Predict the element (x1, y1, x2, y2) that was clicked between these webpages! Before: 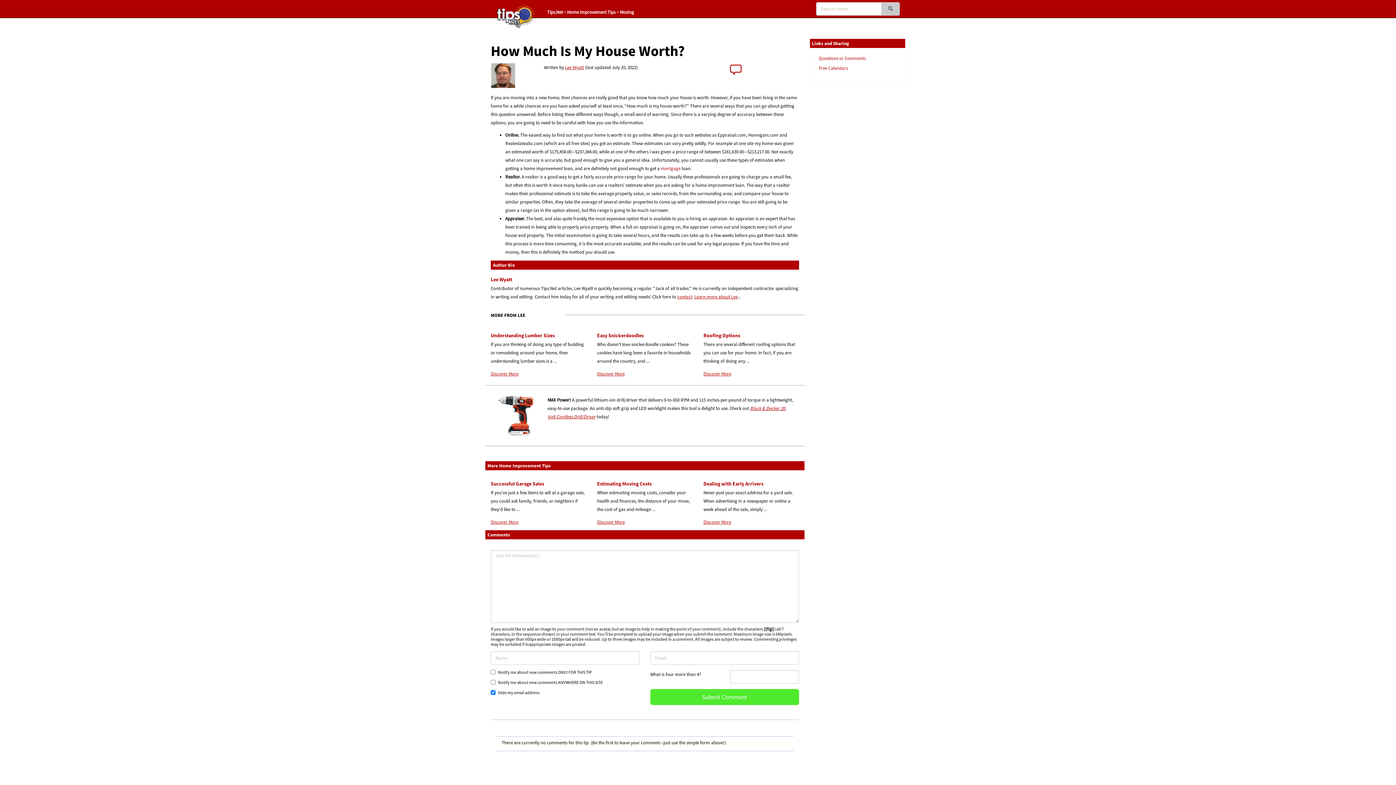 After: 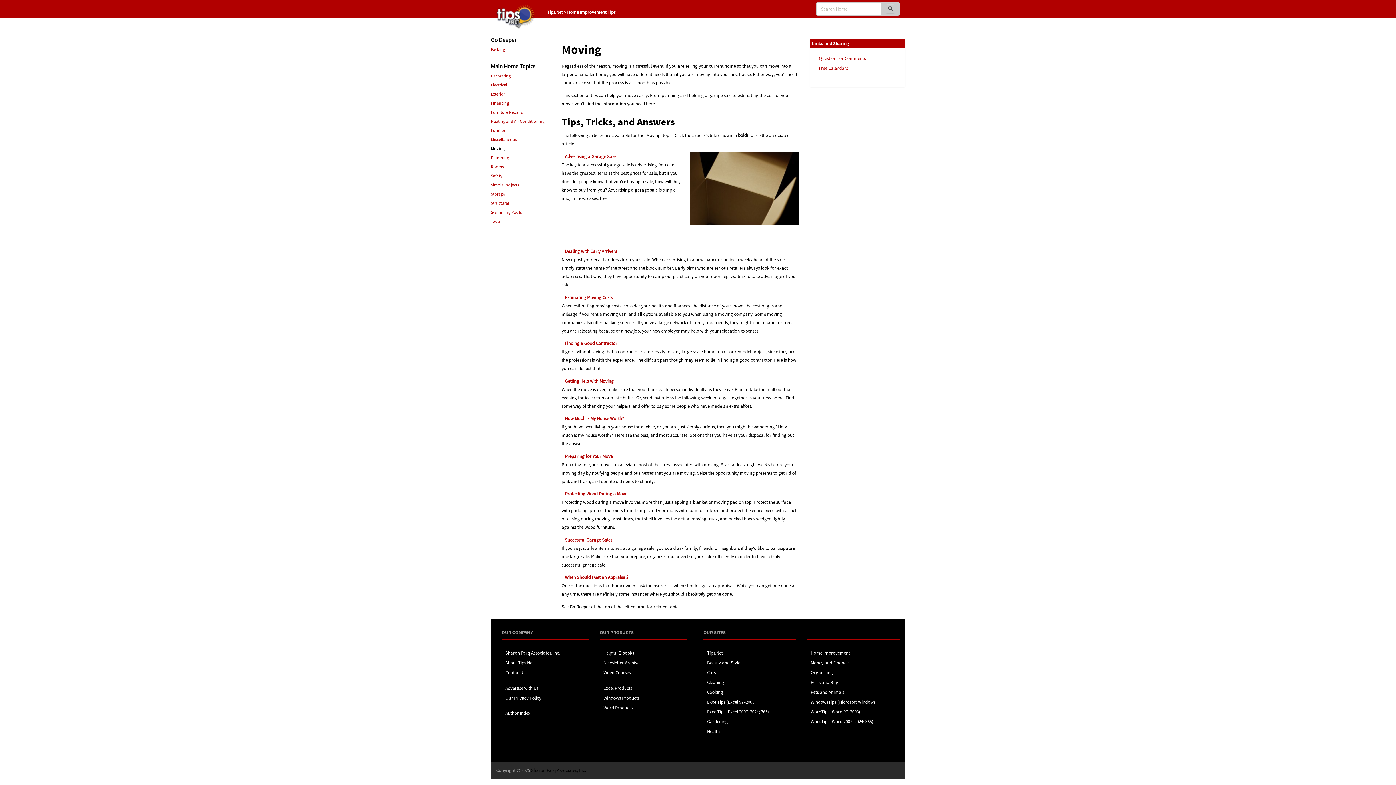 Action: bbox: (620, 9, 634, 15) label: Moving